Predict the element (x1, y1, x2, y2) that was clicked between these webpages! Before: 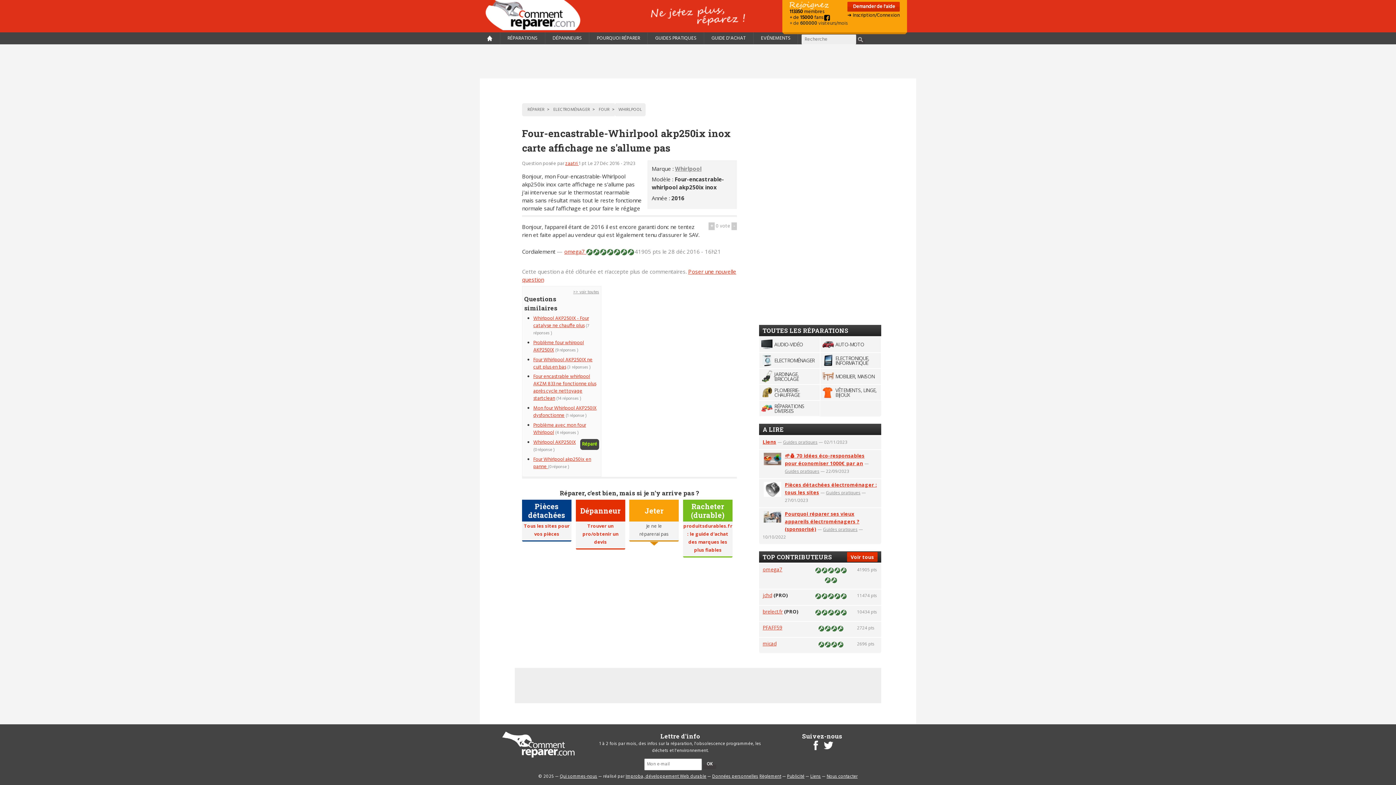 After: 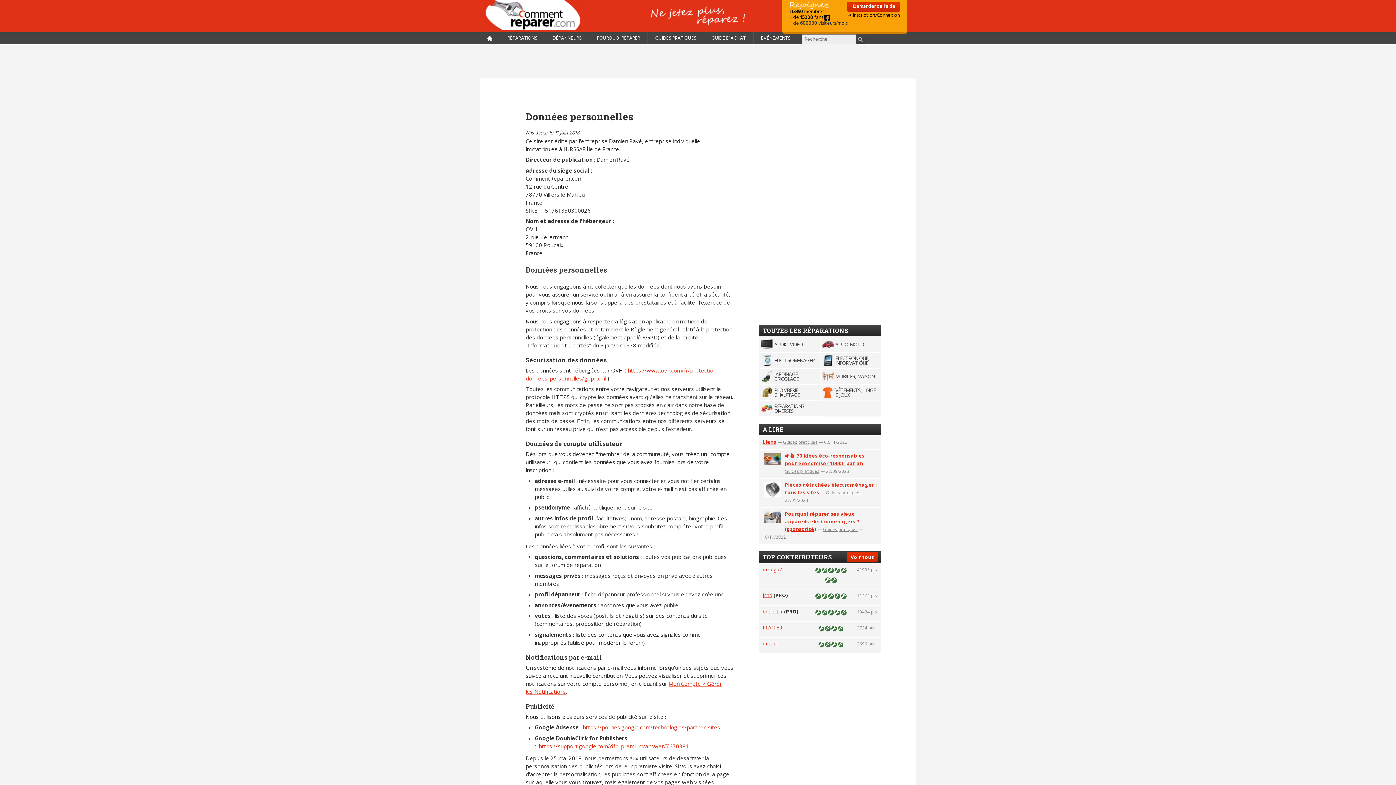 Action: bbox: (712, 773, 758, 780) label: Données personnelles